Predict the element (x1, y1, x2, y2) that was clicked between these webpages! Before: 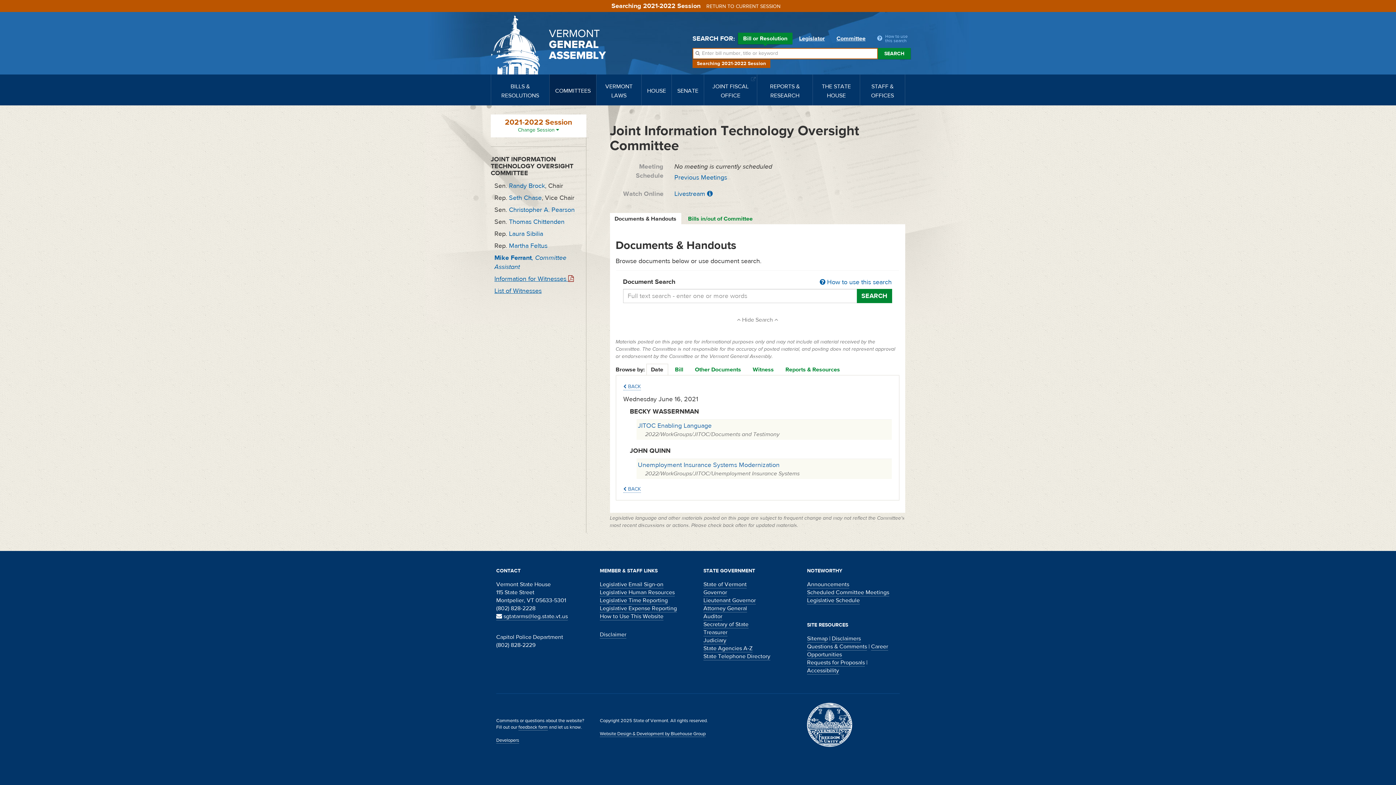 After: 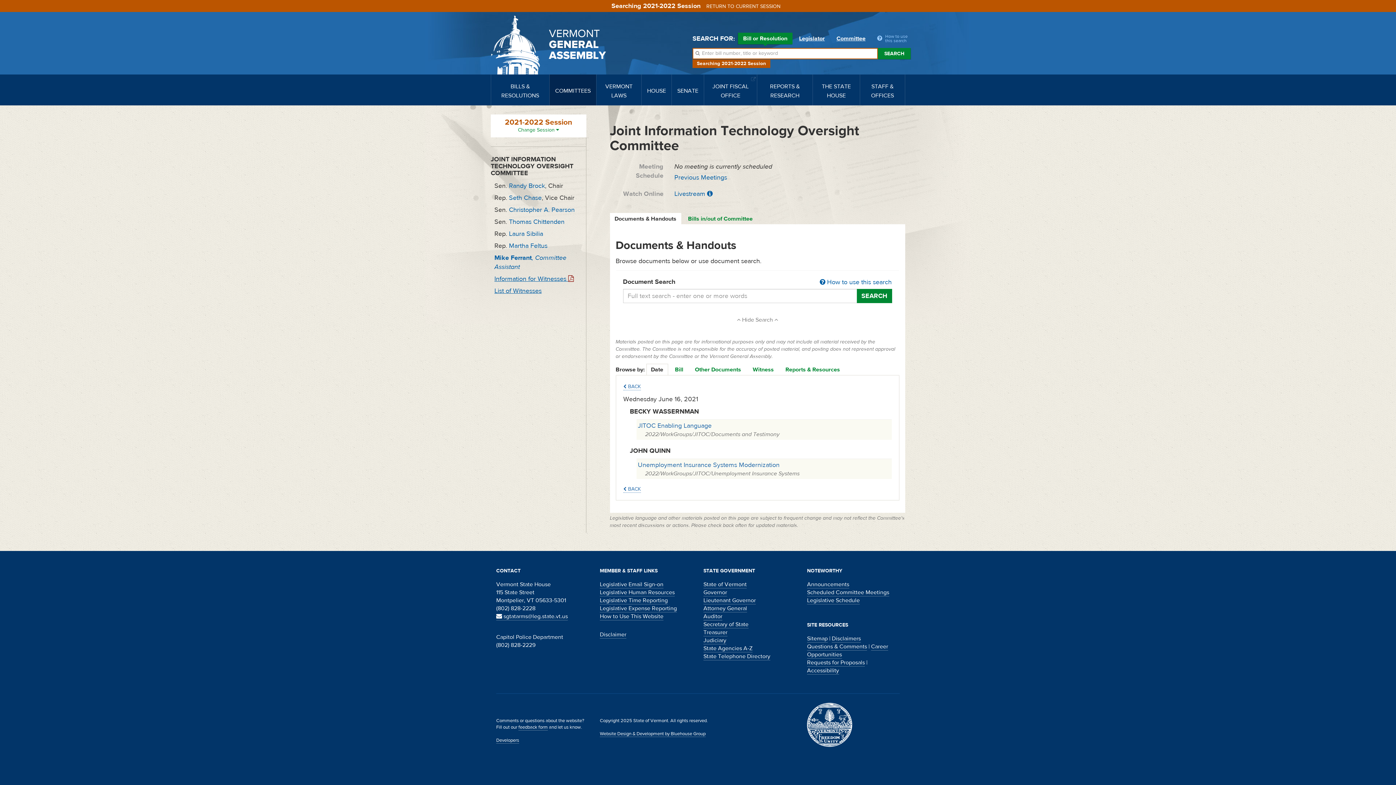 Action: bbox: (703, 613, 722, 620) label: Auditor